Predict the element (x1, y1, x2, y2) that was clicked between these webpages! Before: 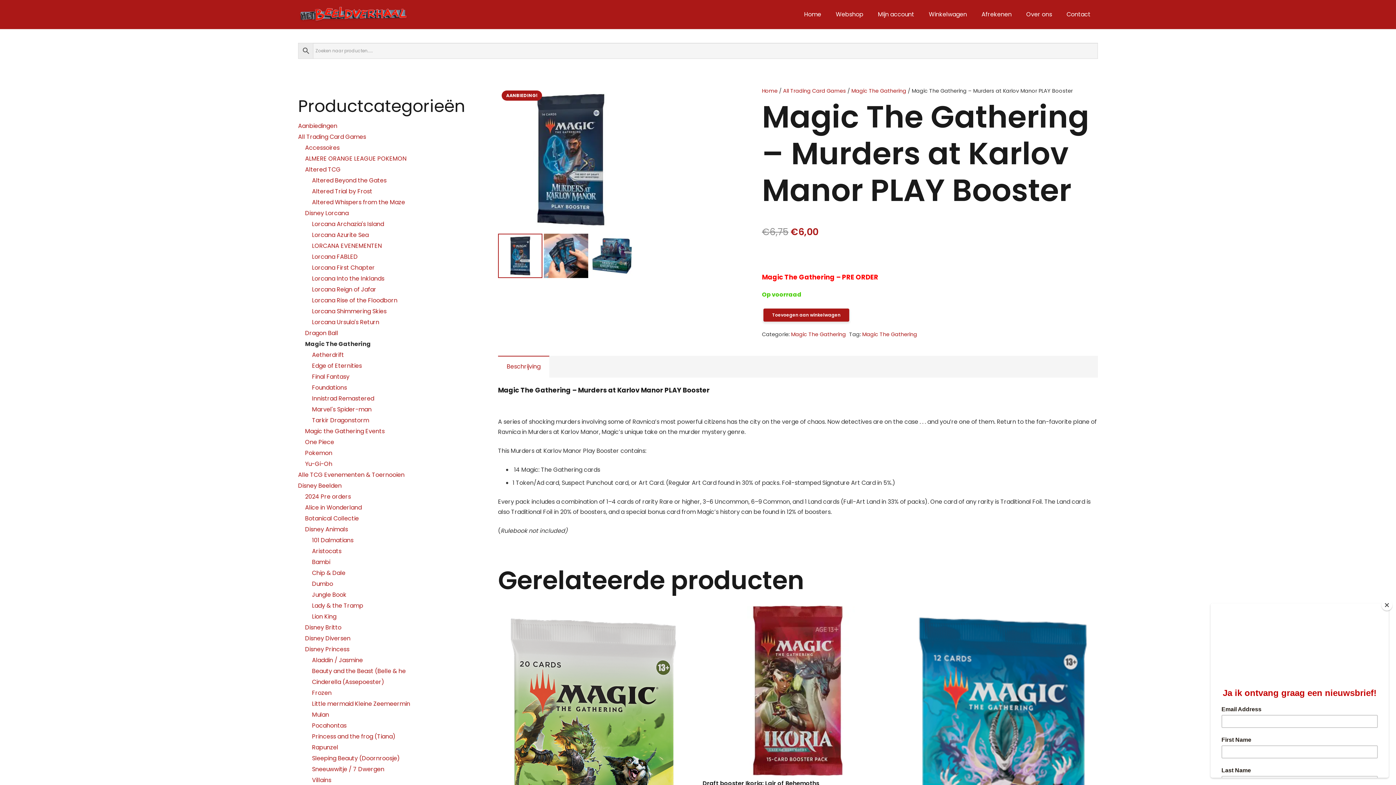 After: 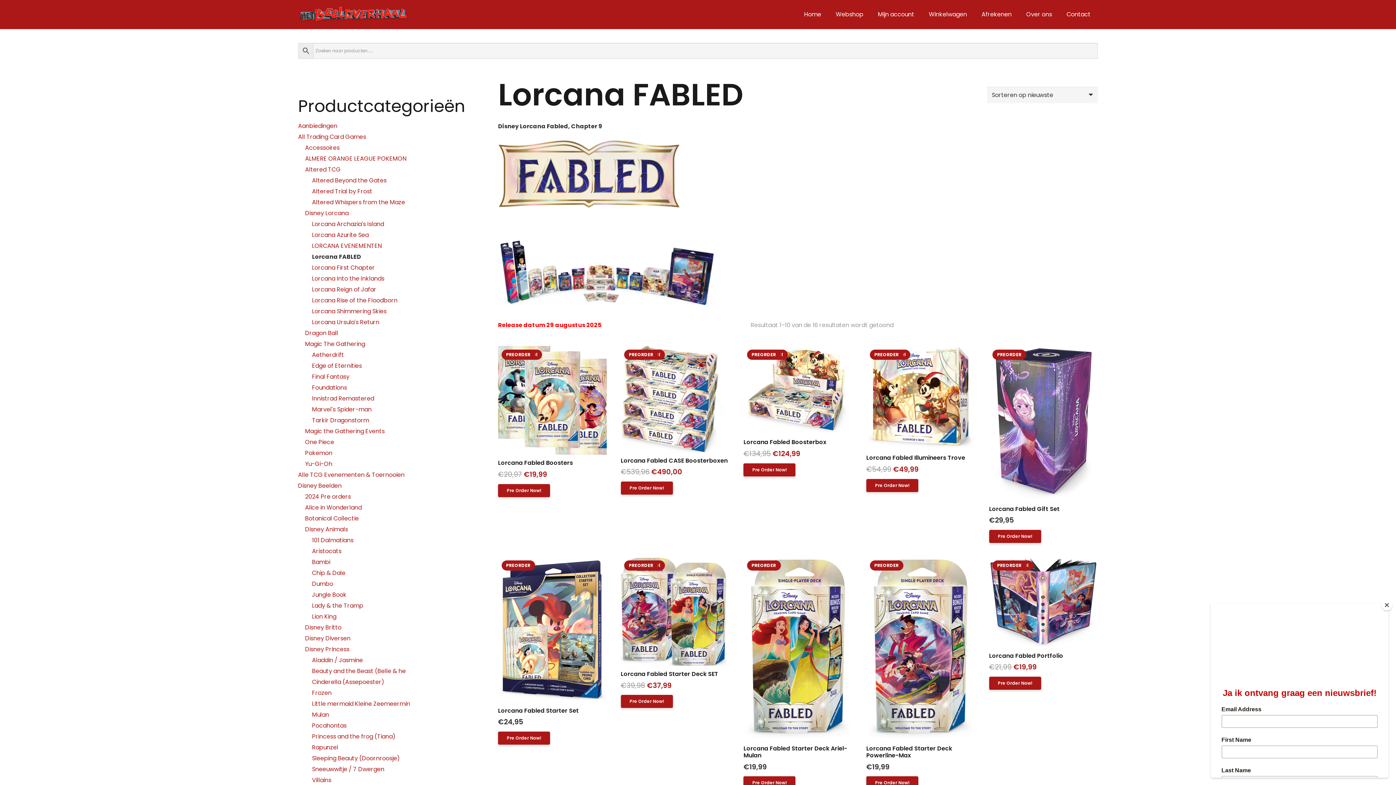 Action: bbox: (312, 252, 357, 261) label: Lorcana FABLED